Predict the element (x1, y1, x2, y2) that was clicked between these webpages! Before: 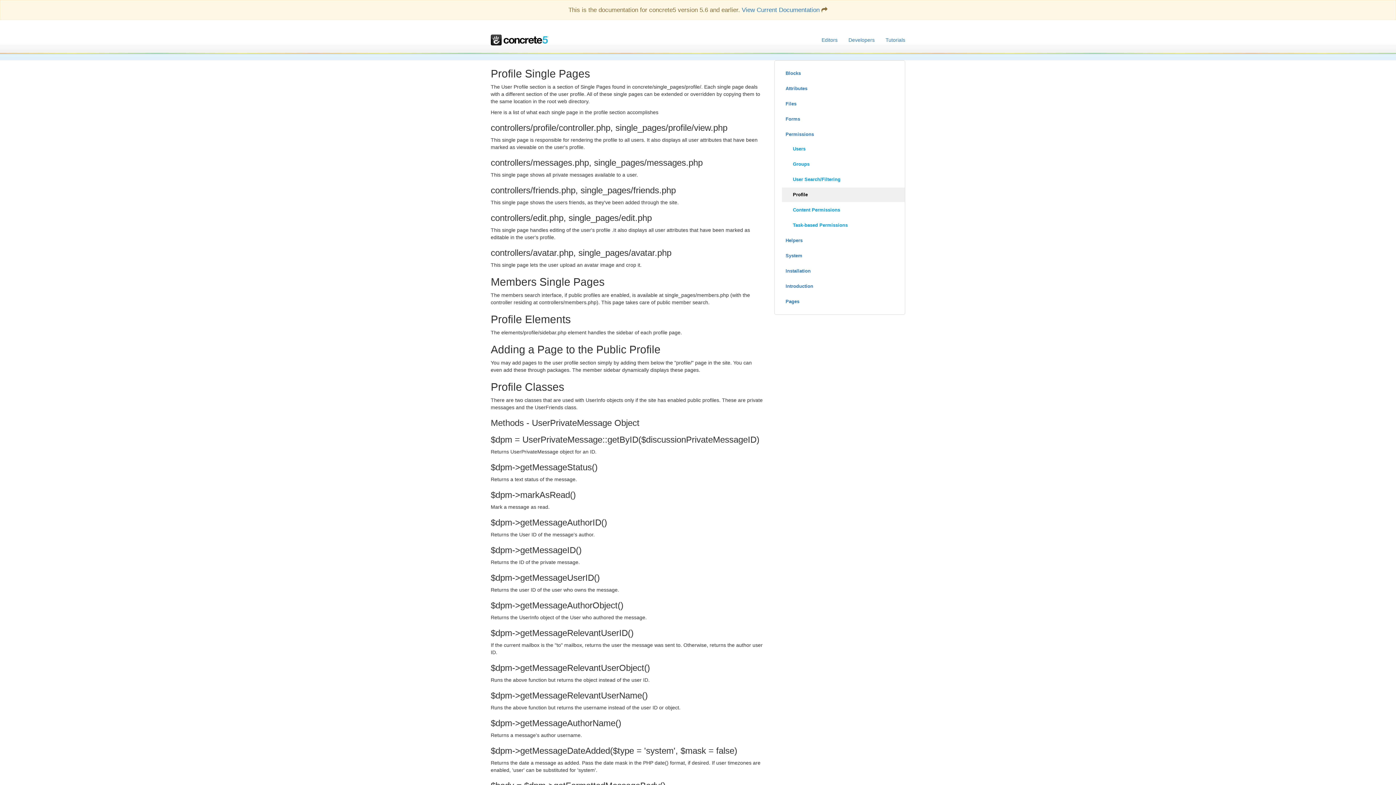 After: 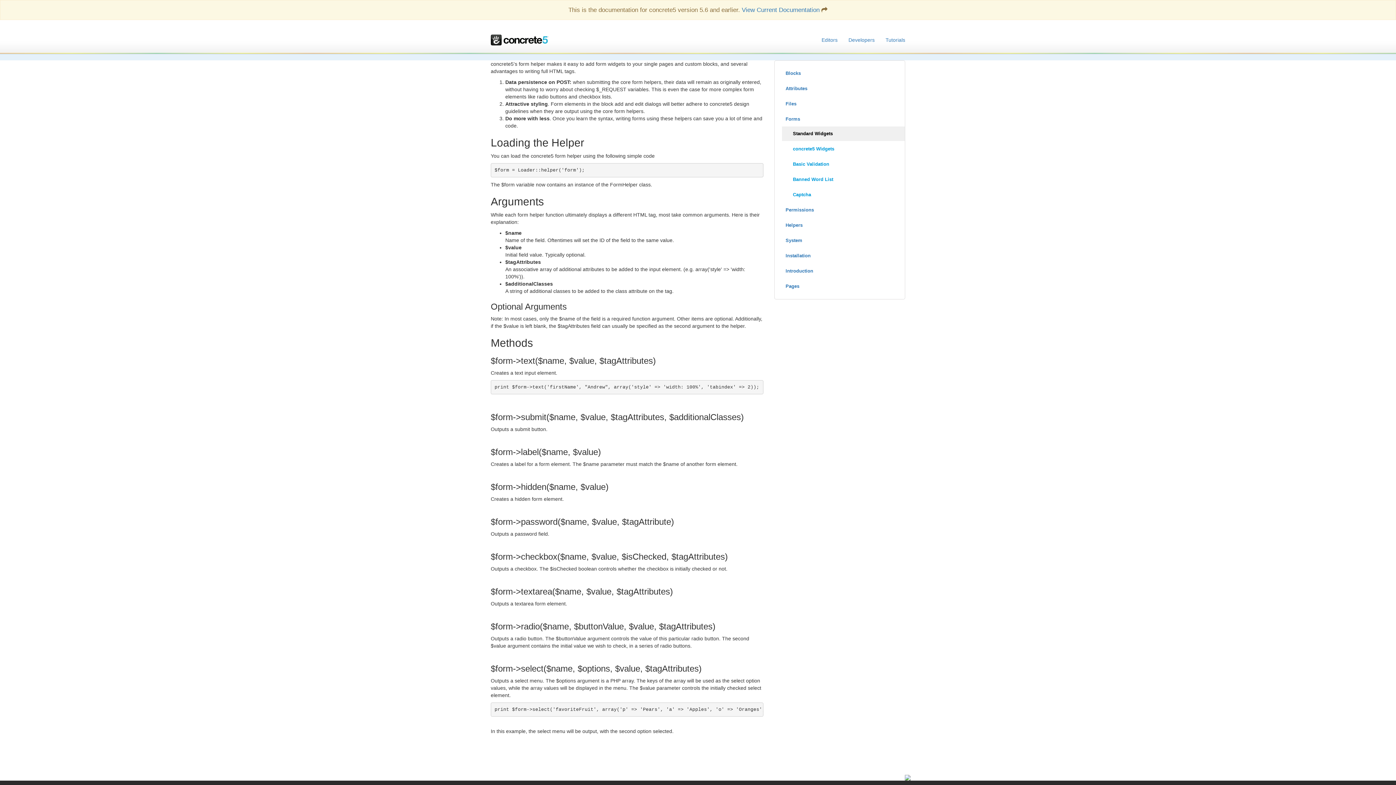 Action: bbox: (774, 112, 905, 126) label: Forms